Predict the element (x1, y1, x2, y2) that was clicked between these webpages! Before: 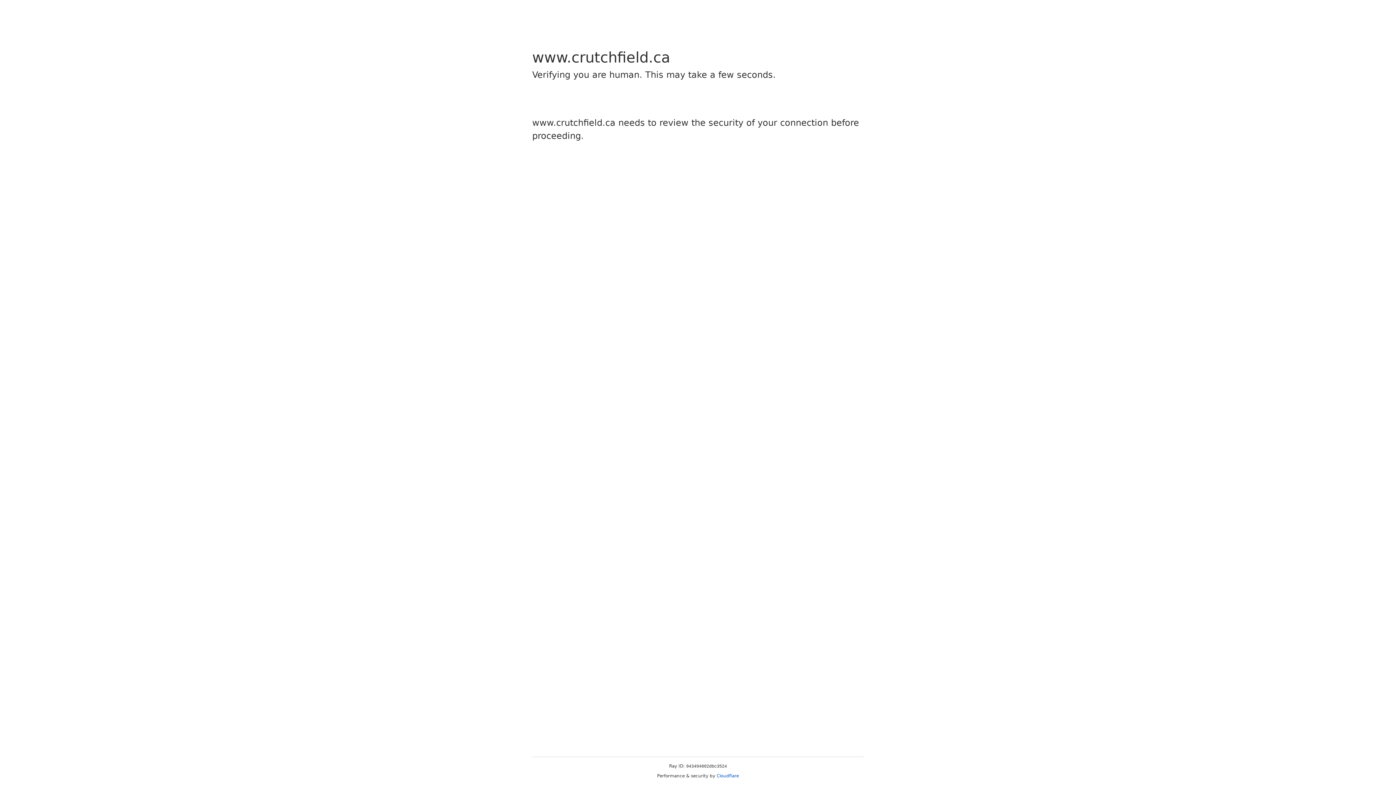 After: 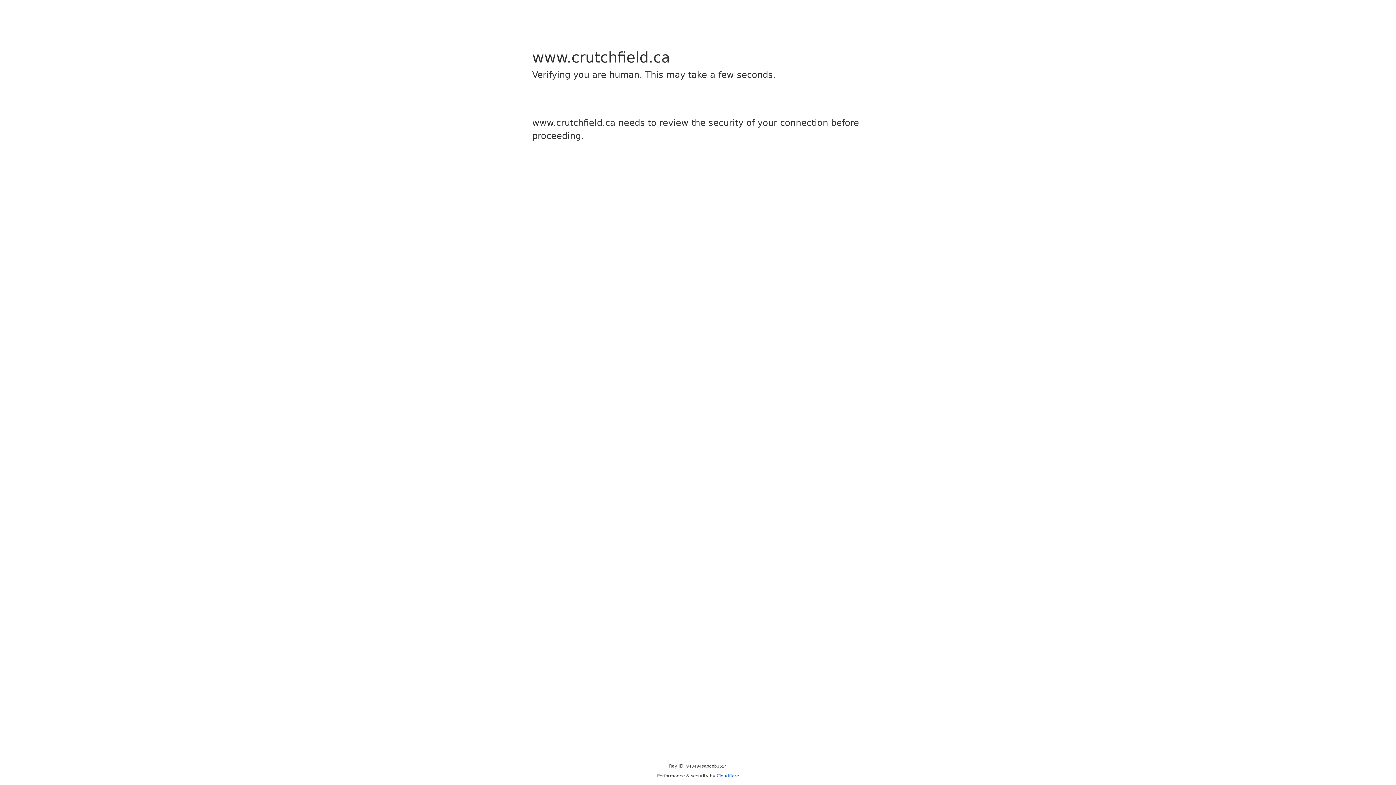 Action: label: Cloudflare bbox: (716, 773, 739, 778)